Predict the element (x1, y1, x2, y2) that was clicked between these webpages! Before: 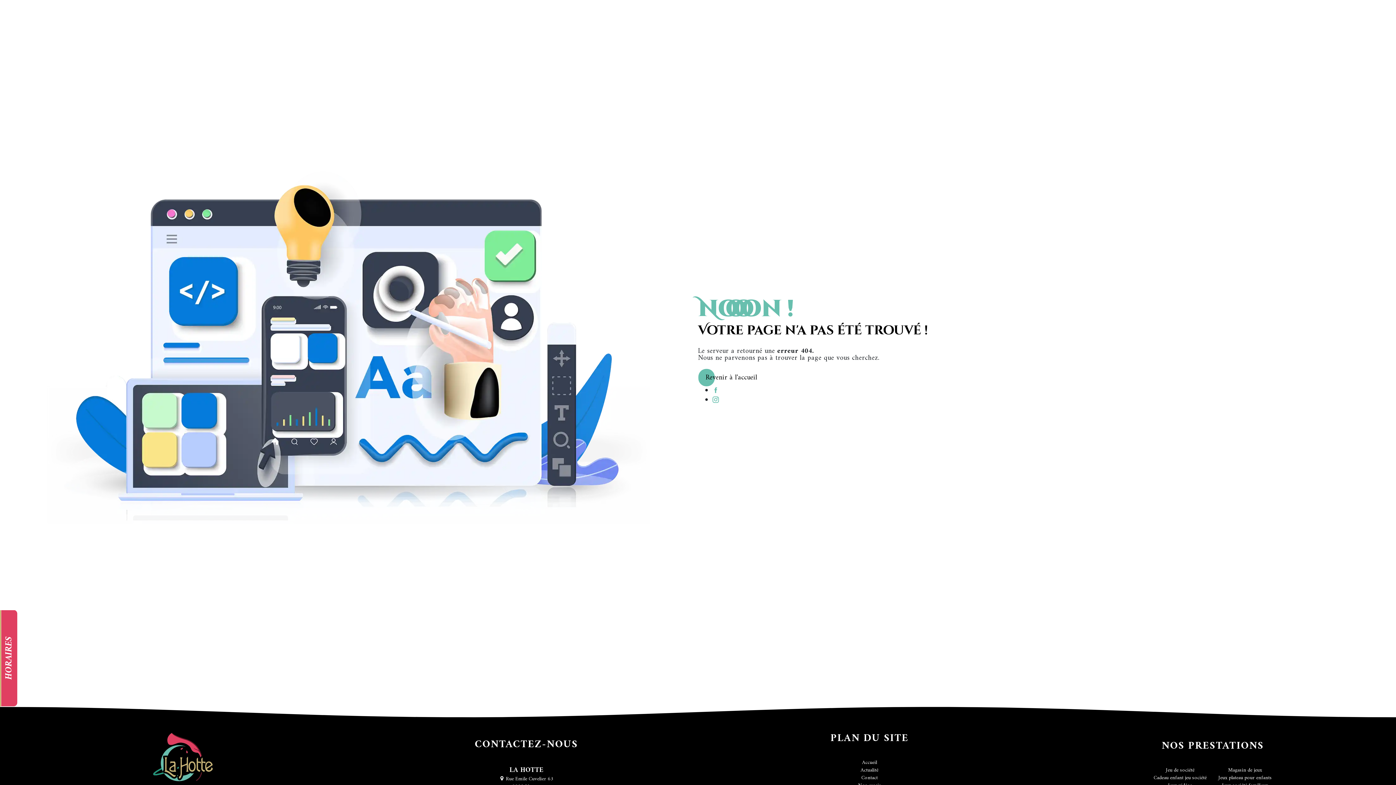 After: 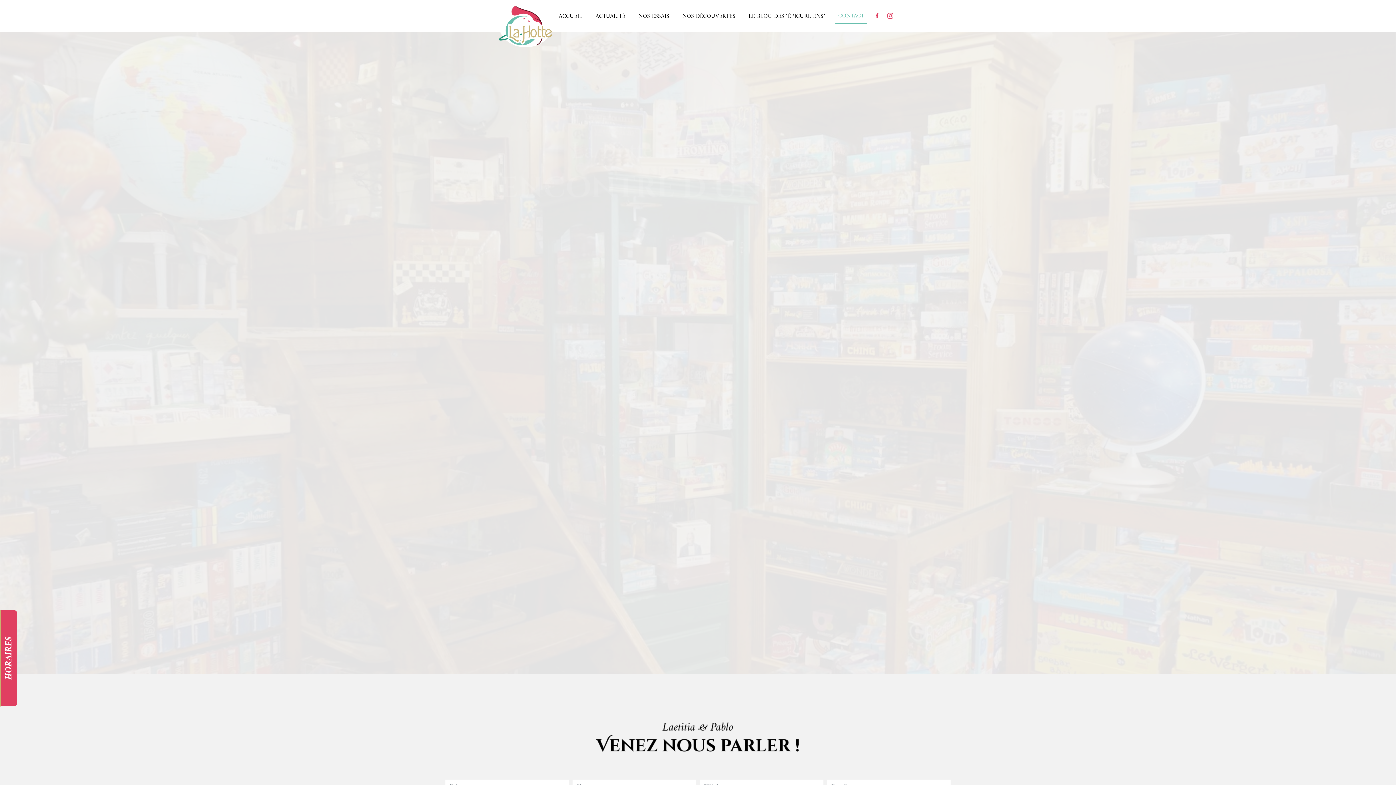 Action: label: Contact bbox: (861, 773, 878, 782)